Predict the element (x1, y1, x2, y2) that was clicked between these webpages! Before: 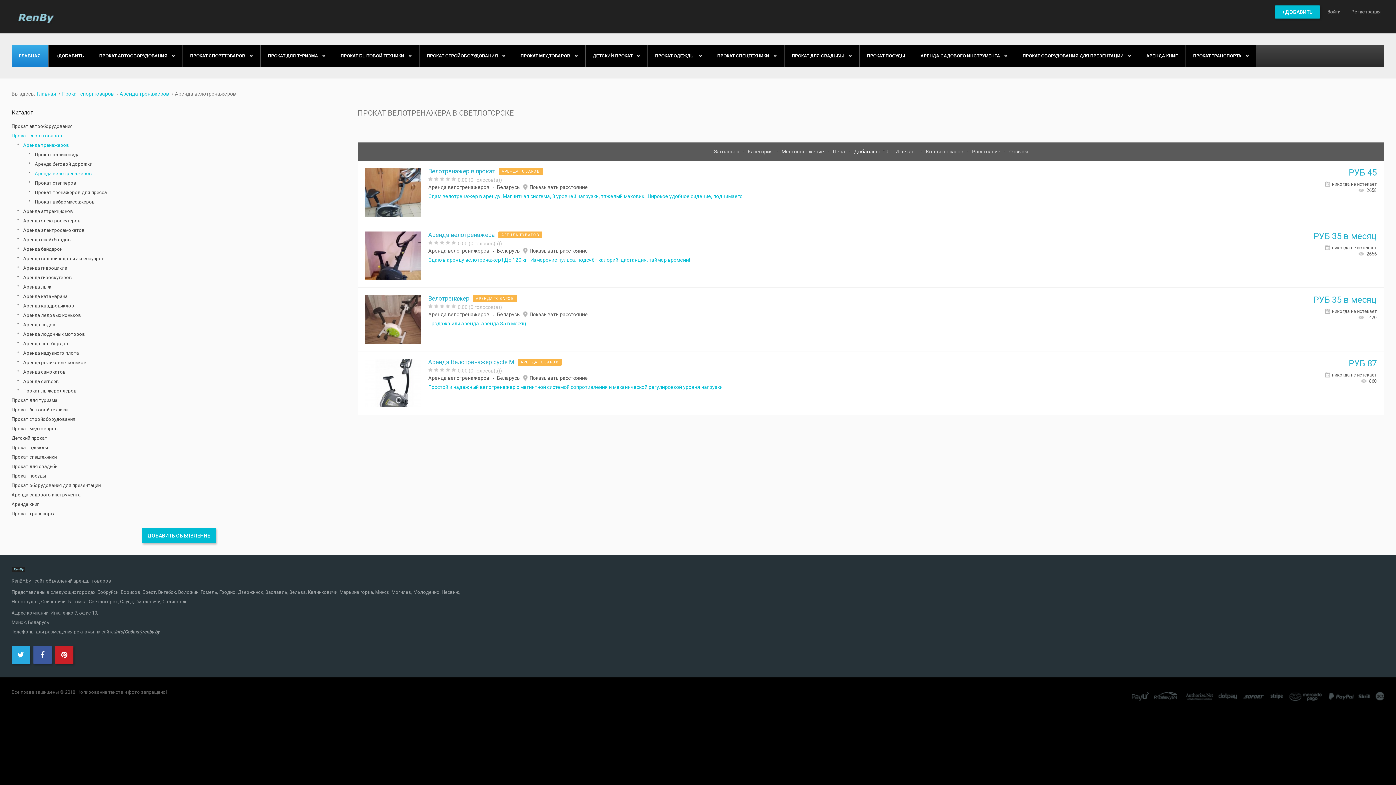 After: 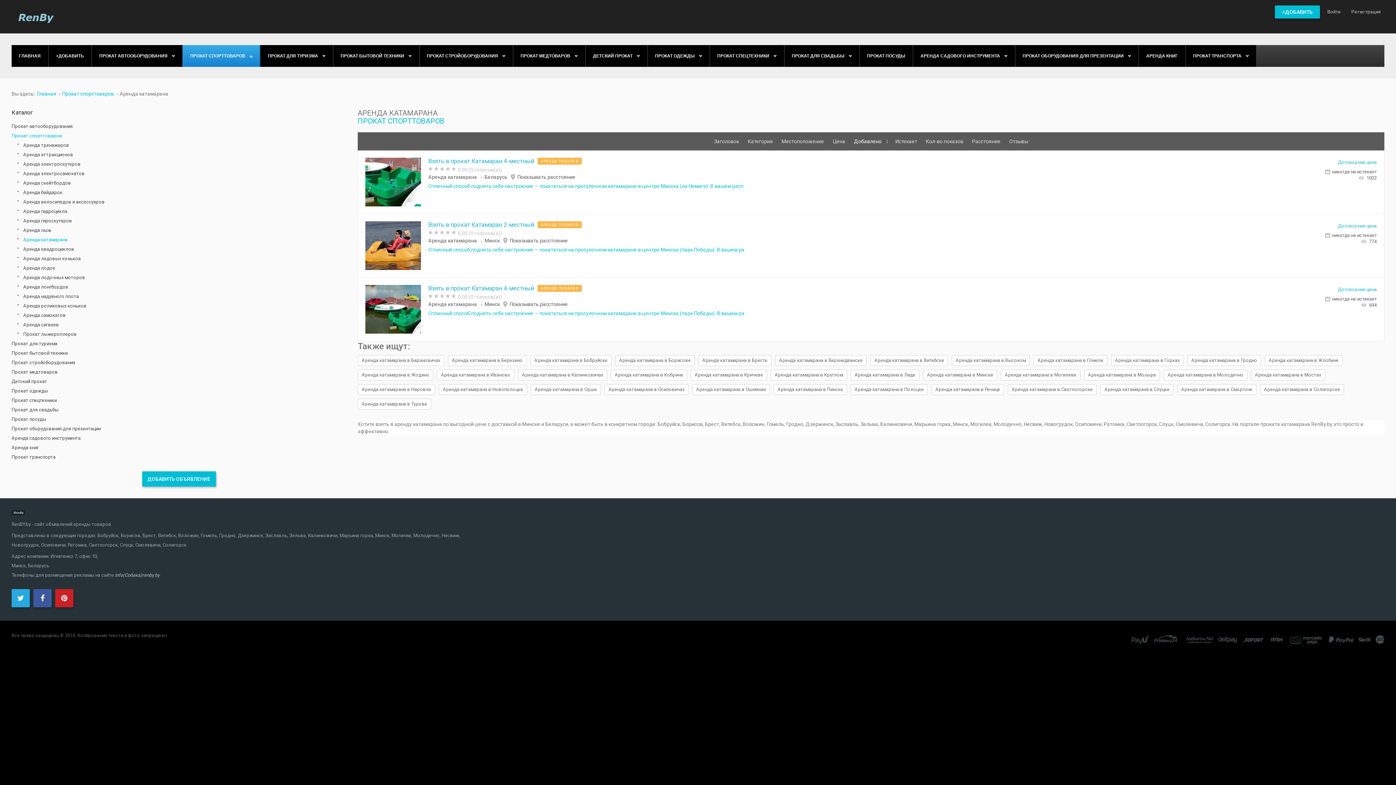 Action: label: Аренда катамарана bbox: (23, 292, 346, 301)